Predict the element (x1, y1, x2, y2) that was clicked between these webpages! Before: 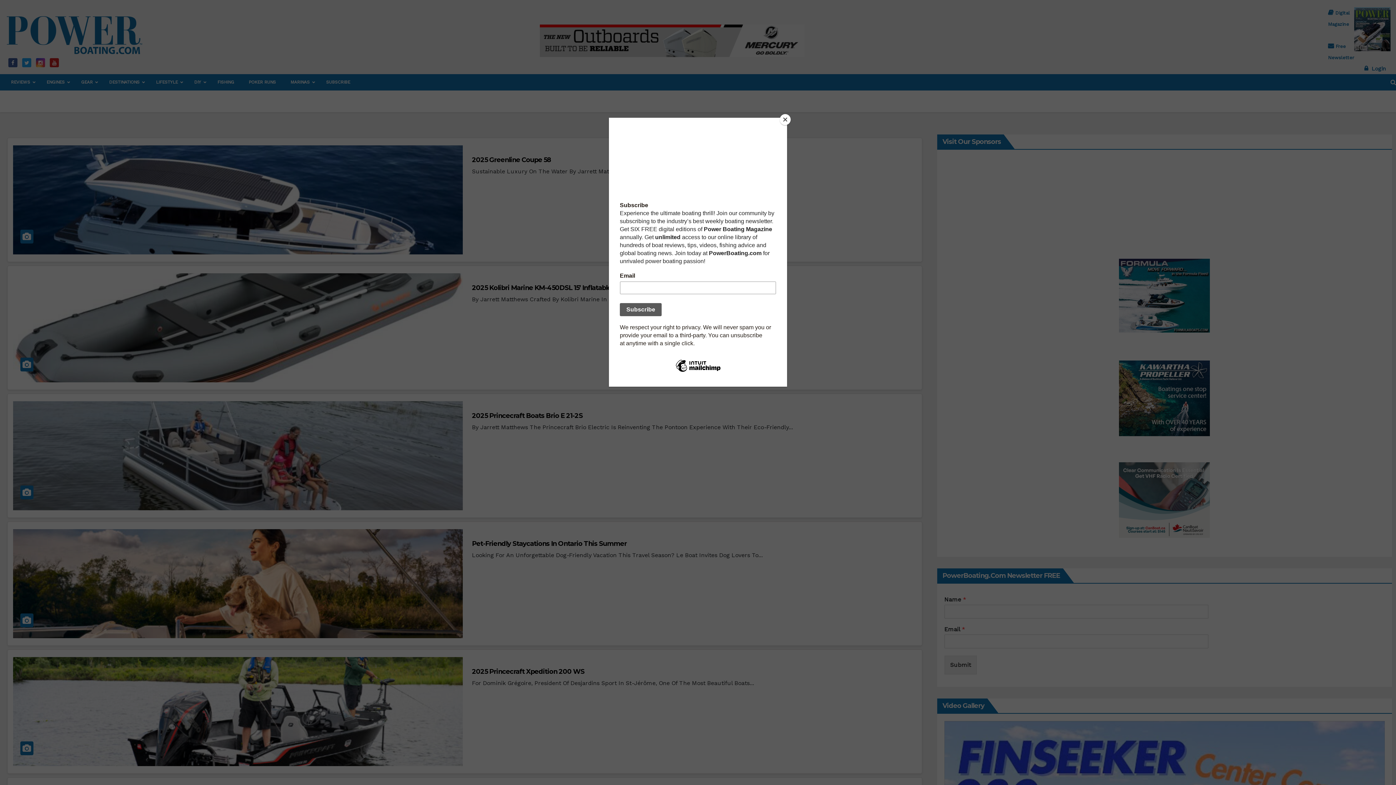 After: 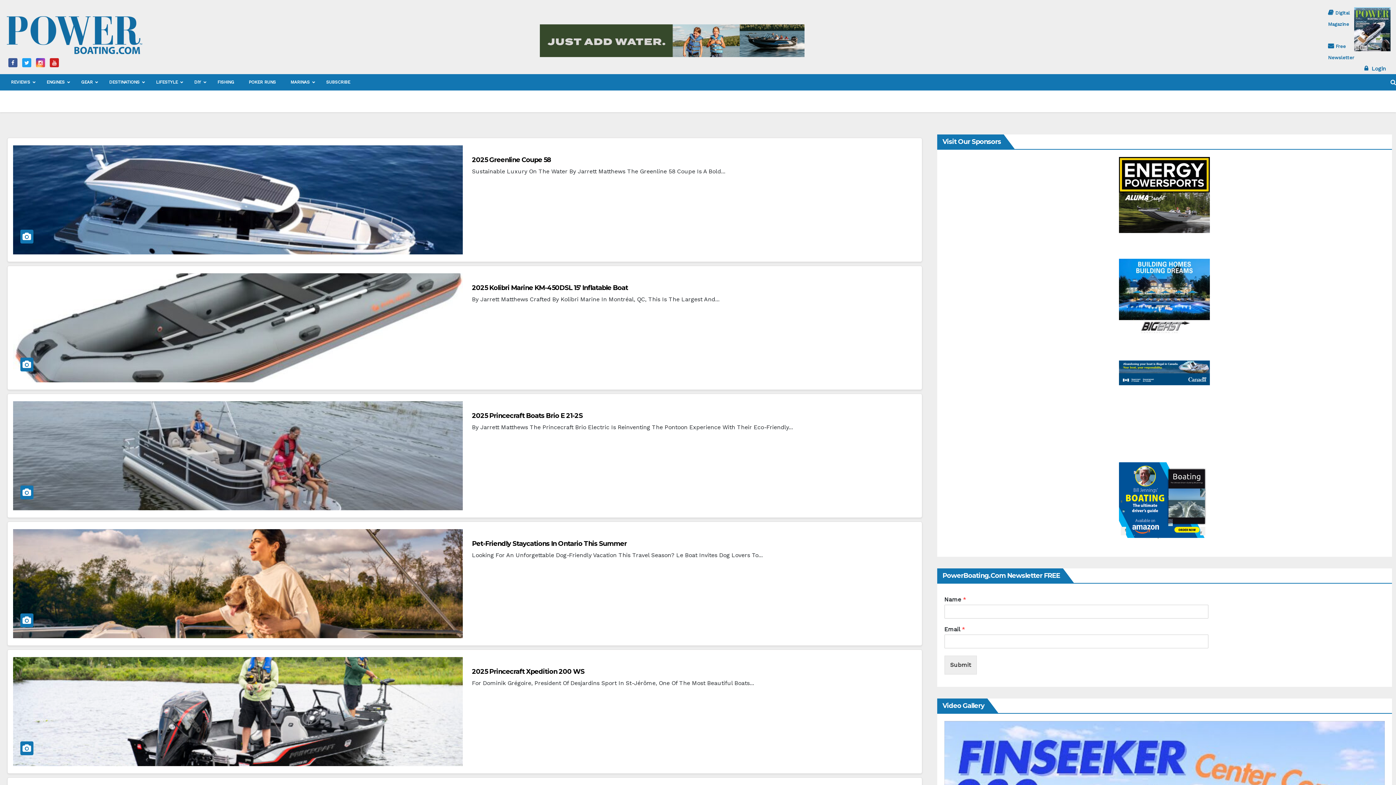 Action: label: Close bbox: (780, 114, 790, 125)